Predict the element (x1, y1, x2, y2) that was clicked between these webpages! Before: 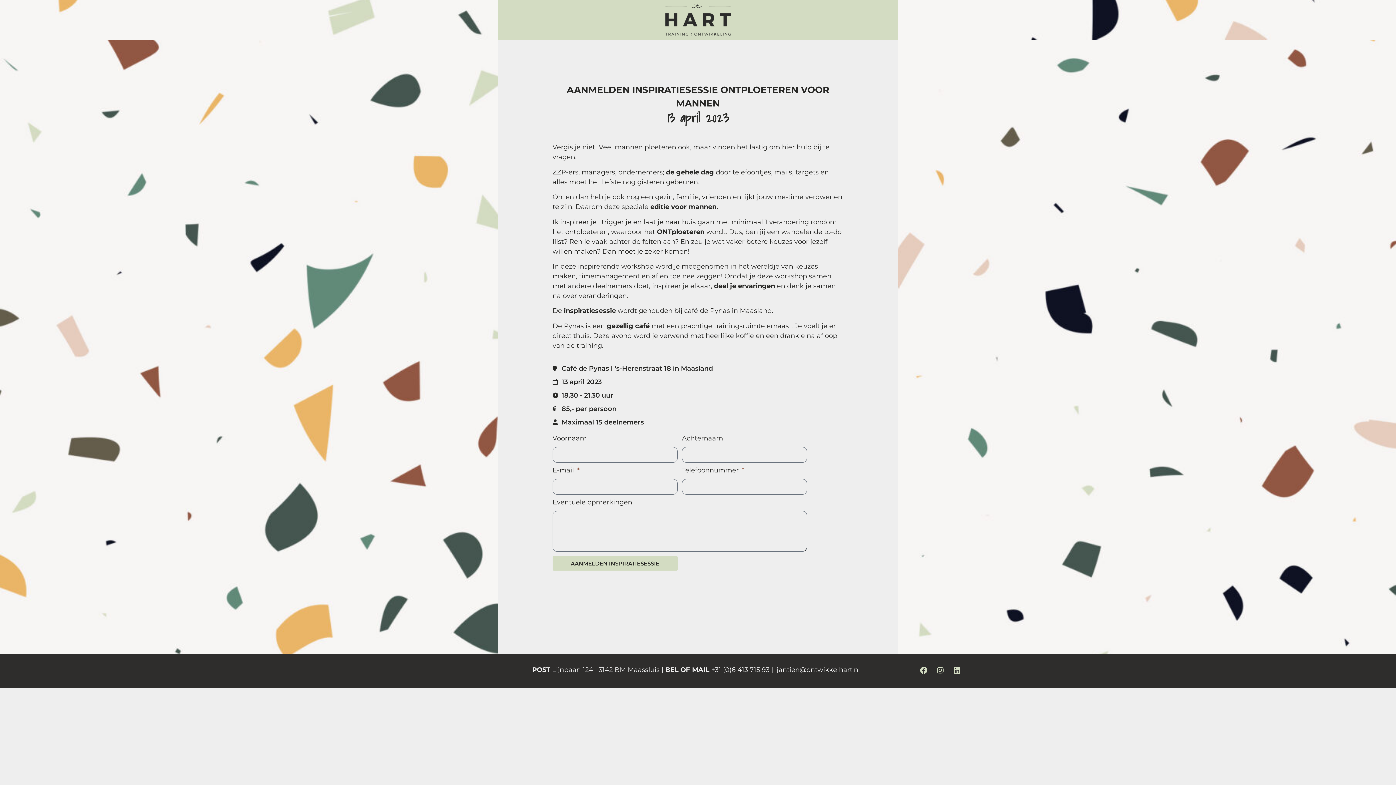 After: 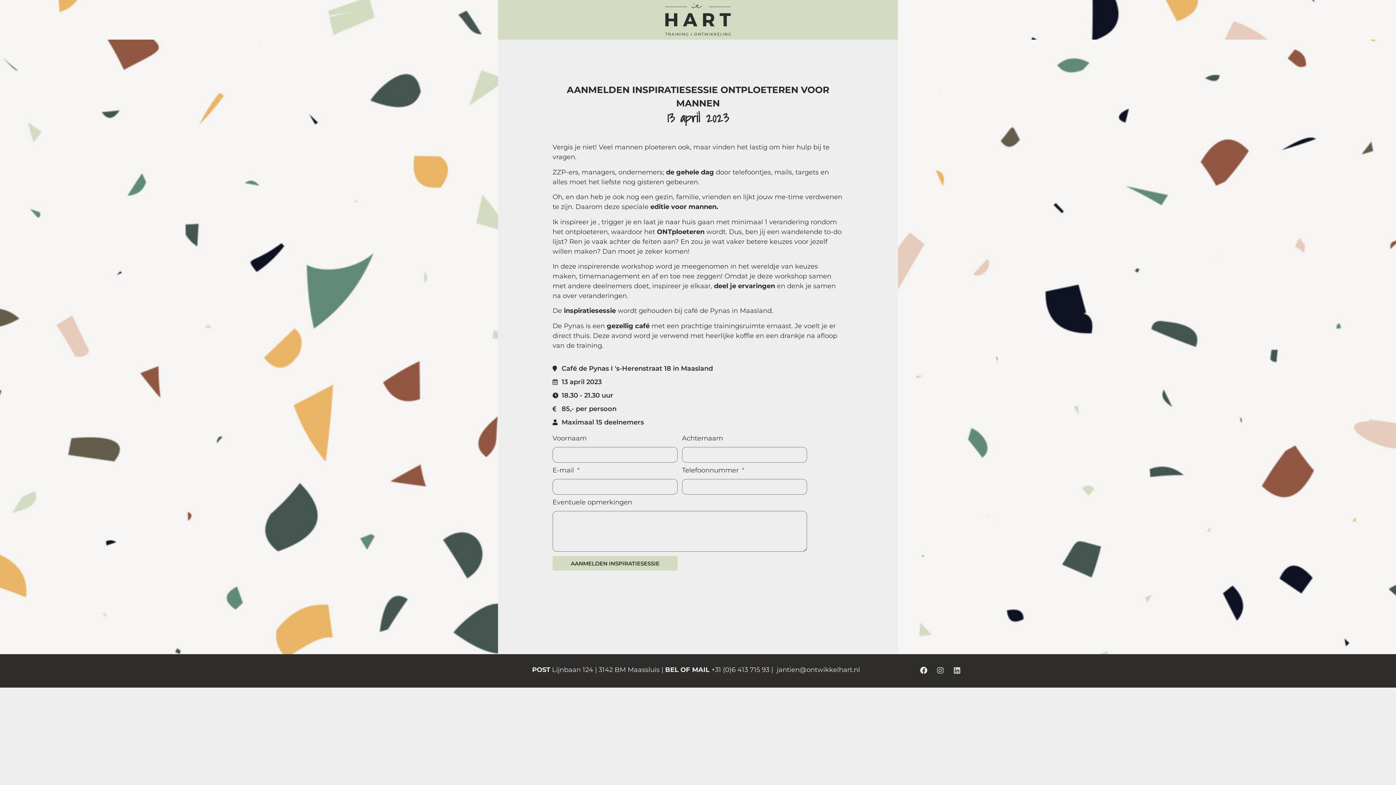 Action: bbox: (919, 667, 930, 674)